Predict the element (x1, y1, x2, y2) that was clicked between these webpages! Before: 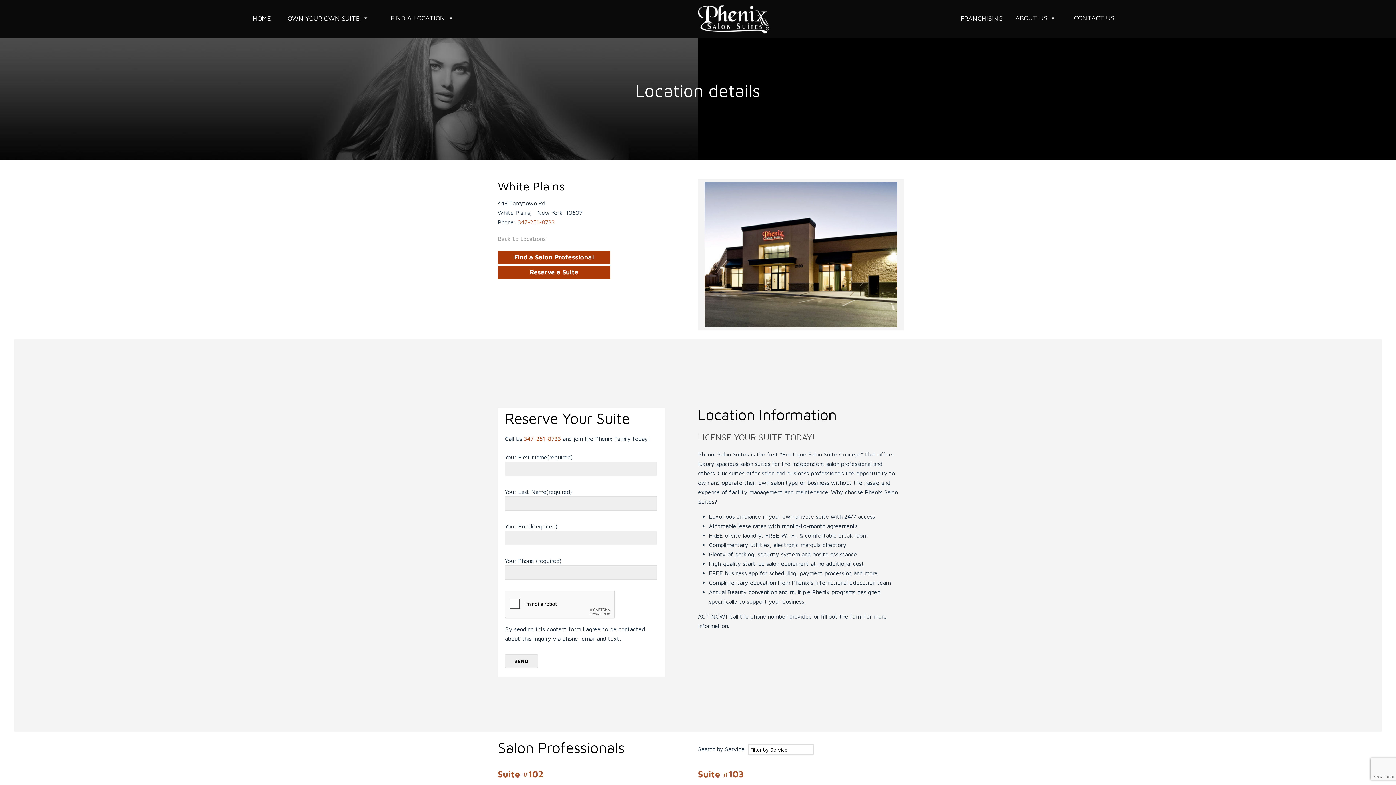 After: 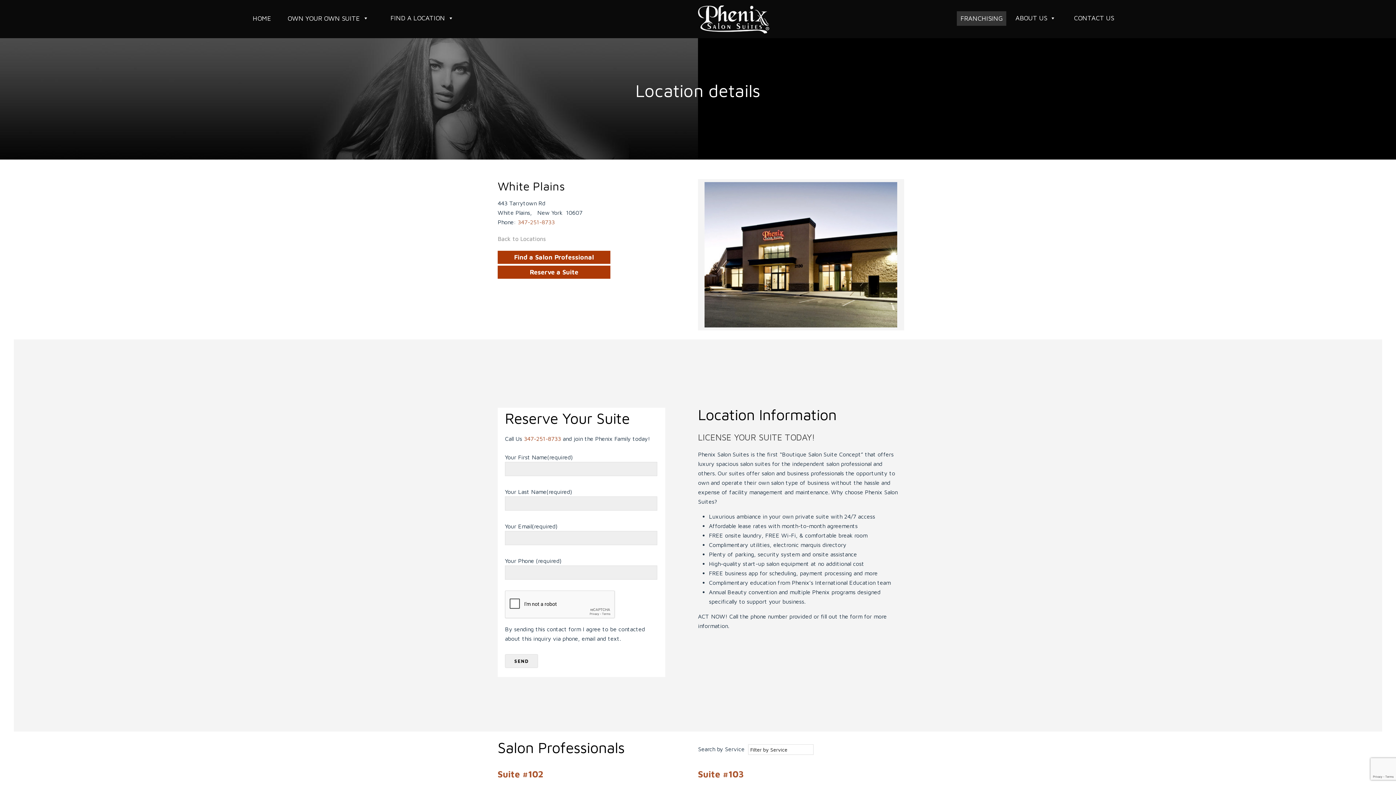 Action: label: FRANCHISING bbox: (957, 11, 1006, 25)